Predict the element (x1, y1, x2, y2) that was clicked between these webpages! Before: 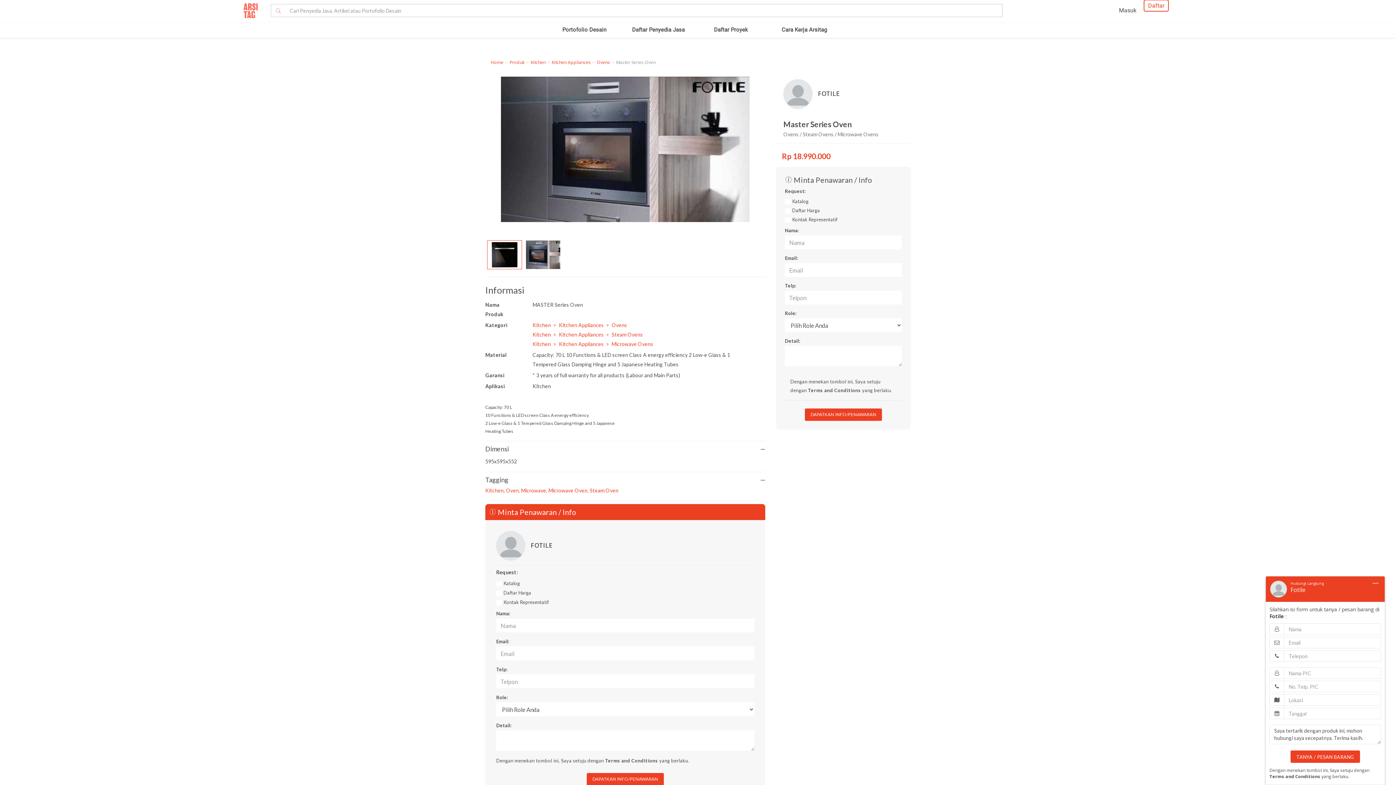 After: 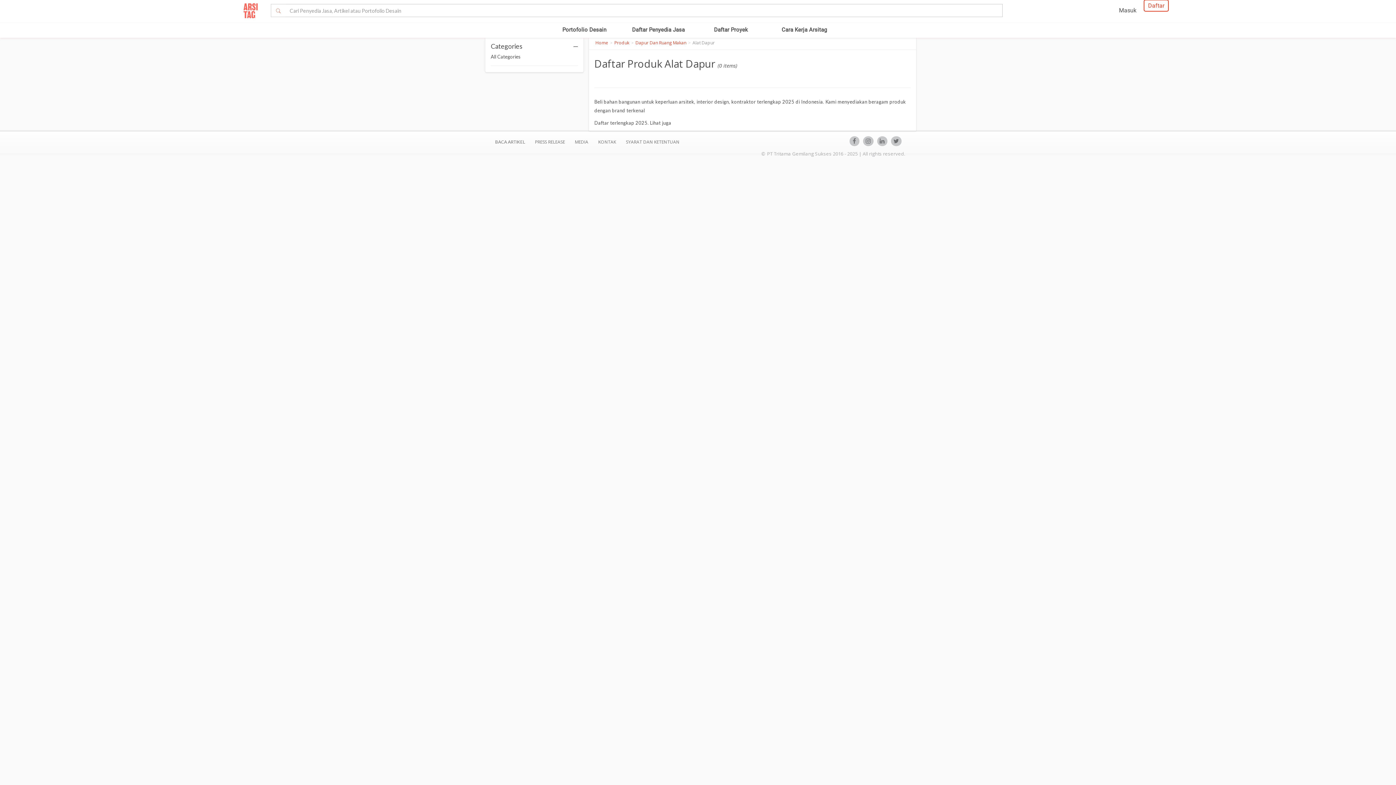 Action: label: Ovens bbox: (597, 59, 610, 65)